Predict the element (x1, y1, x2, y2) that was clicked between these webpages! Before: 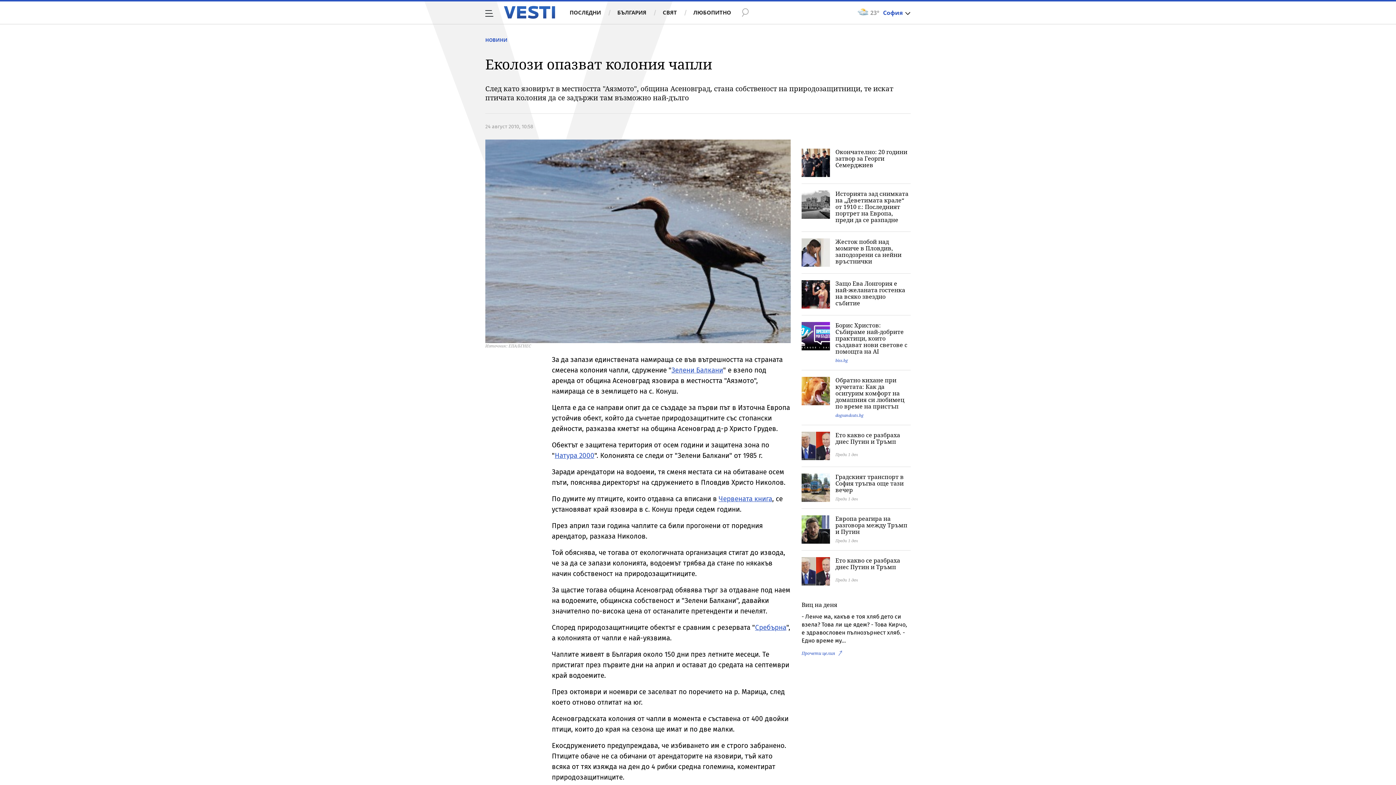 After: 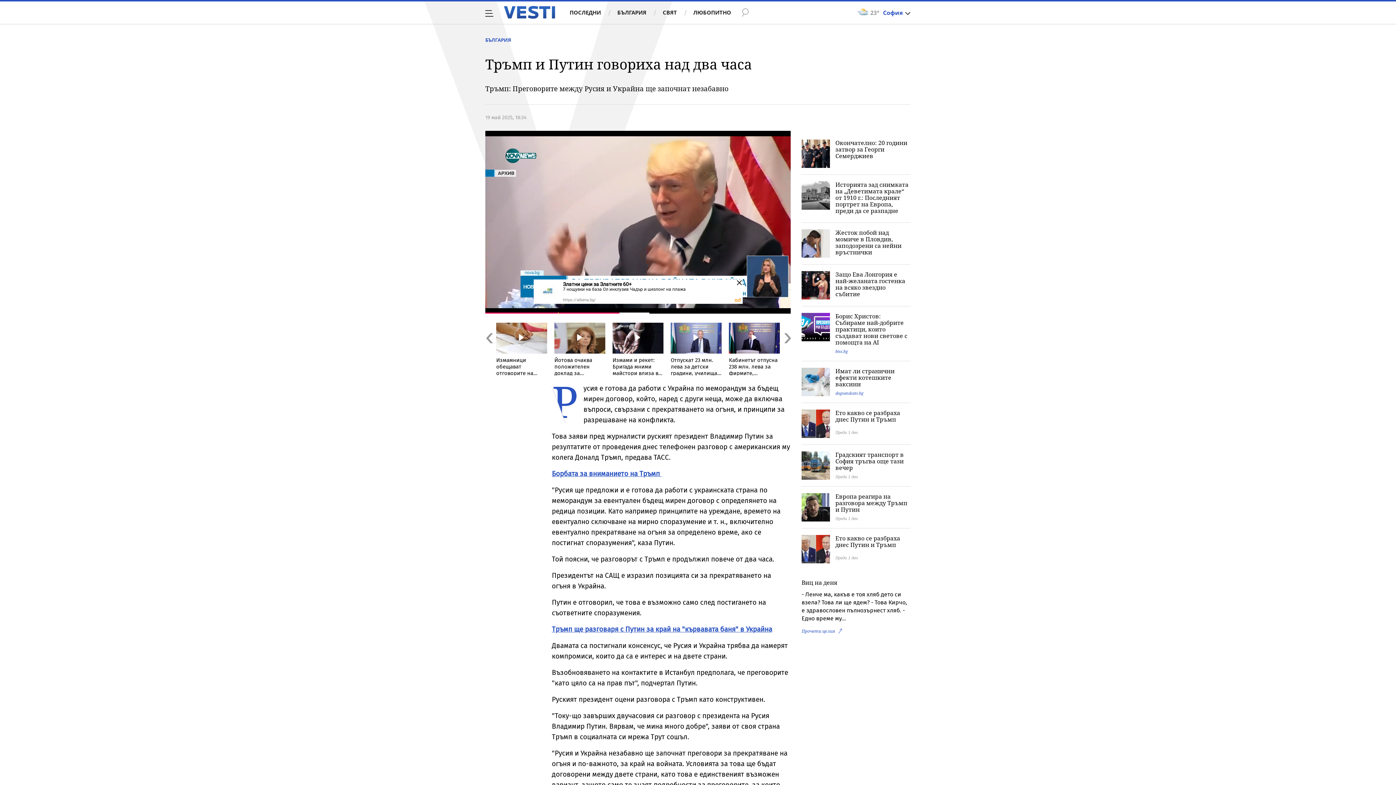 Action: label: Ето какво се разбраха днес Путин и Тръмп bbox: (835, 432, 910, 445)